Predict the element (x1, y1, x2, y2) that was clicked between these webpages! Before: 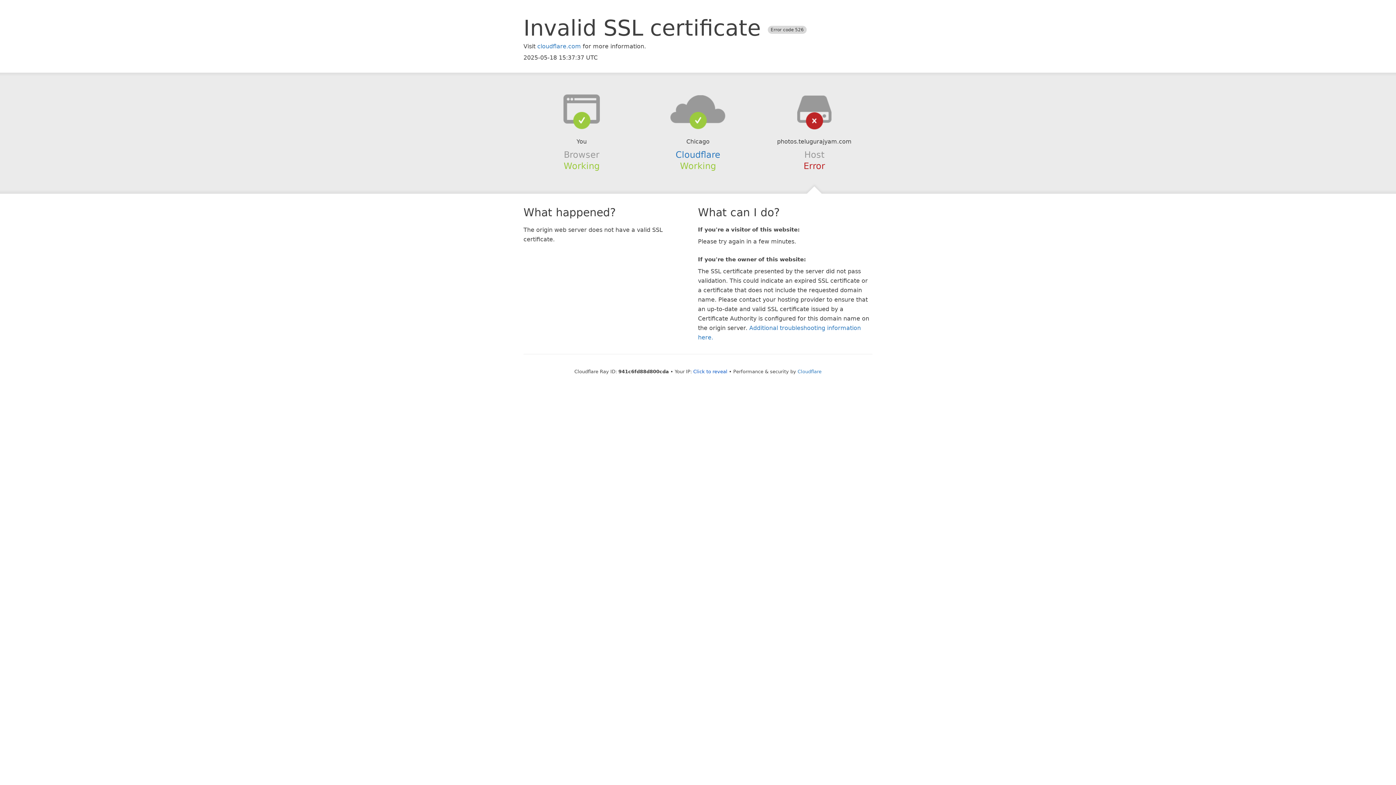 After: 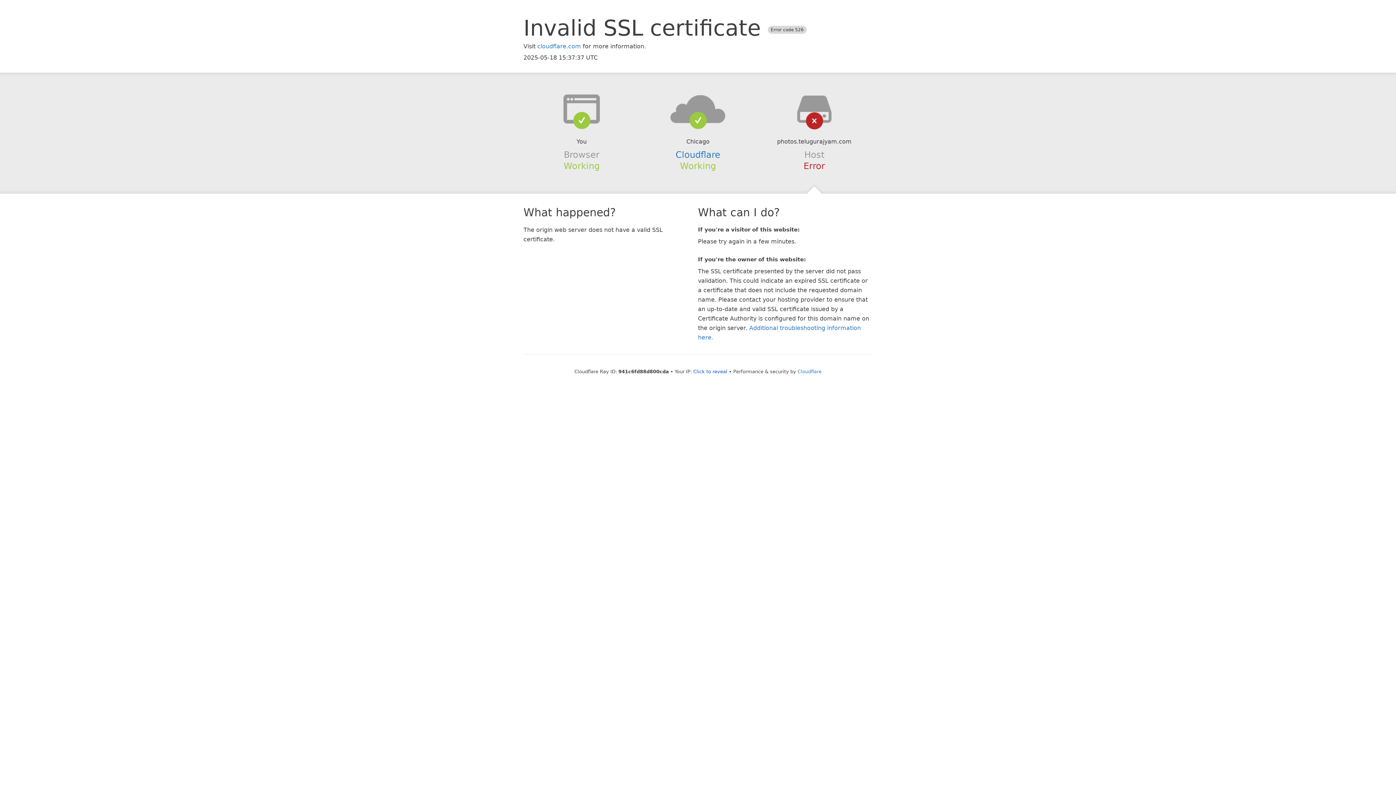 Action: bbox: (639, 94, 756, 123)